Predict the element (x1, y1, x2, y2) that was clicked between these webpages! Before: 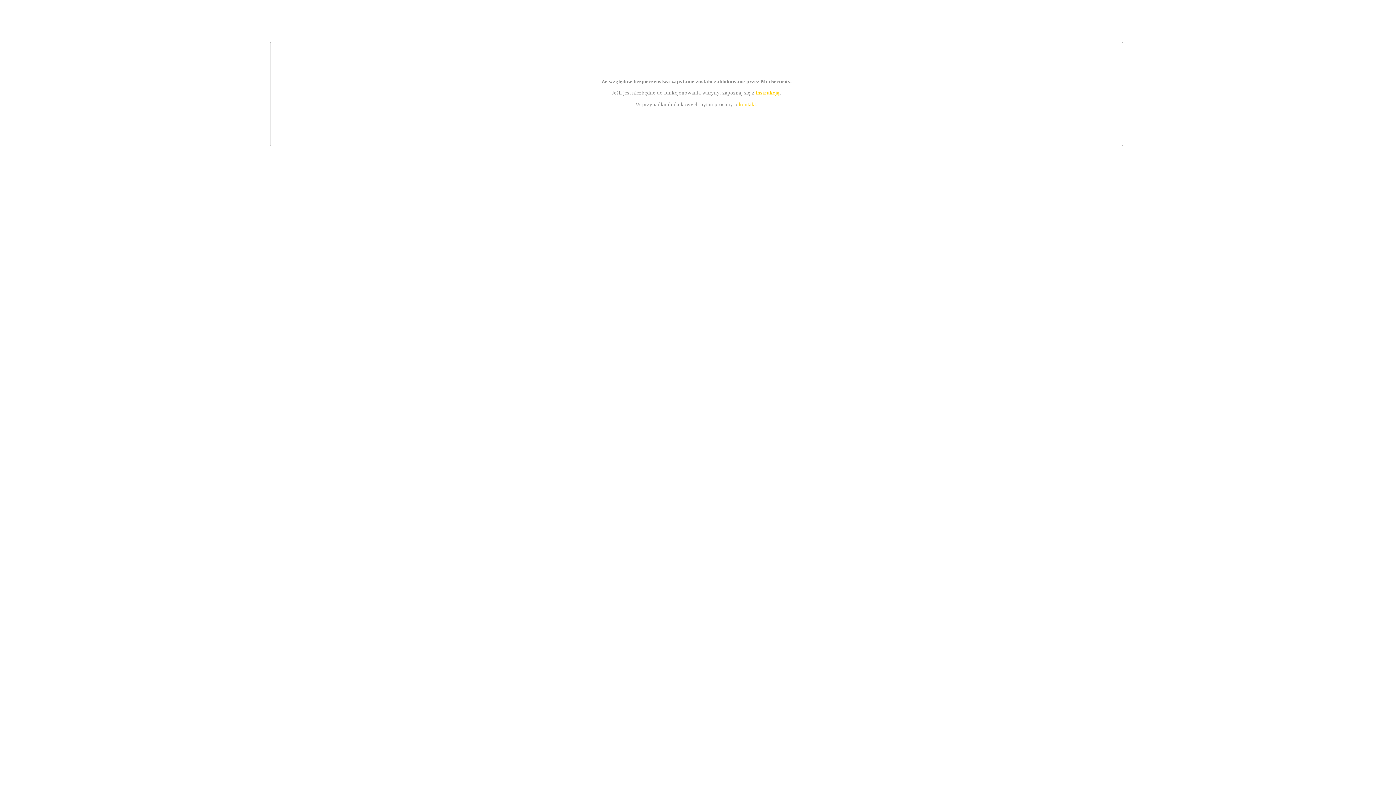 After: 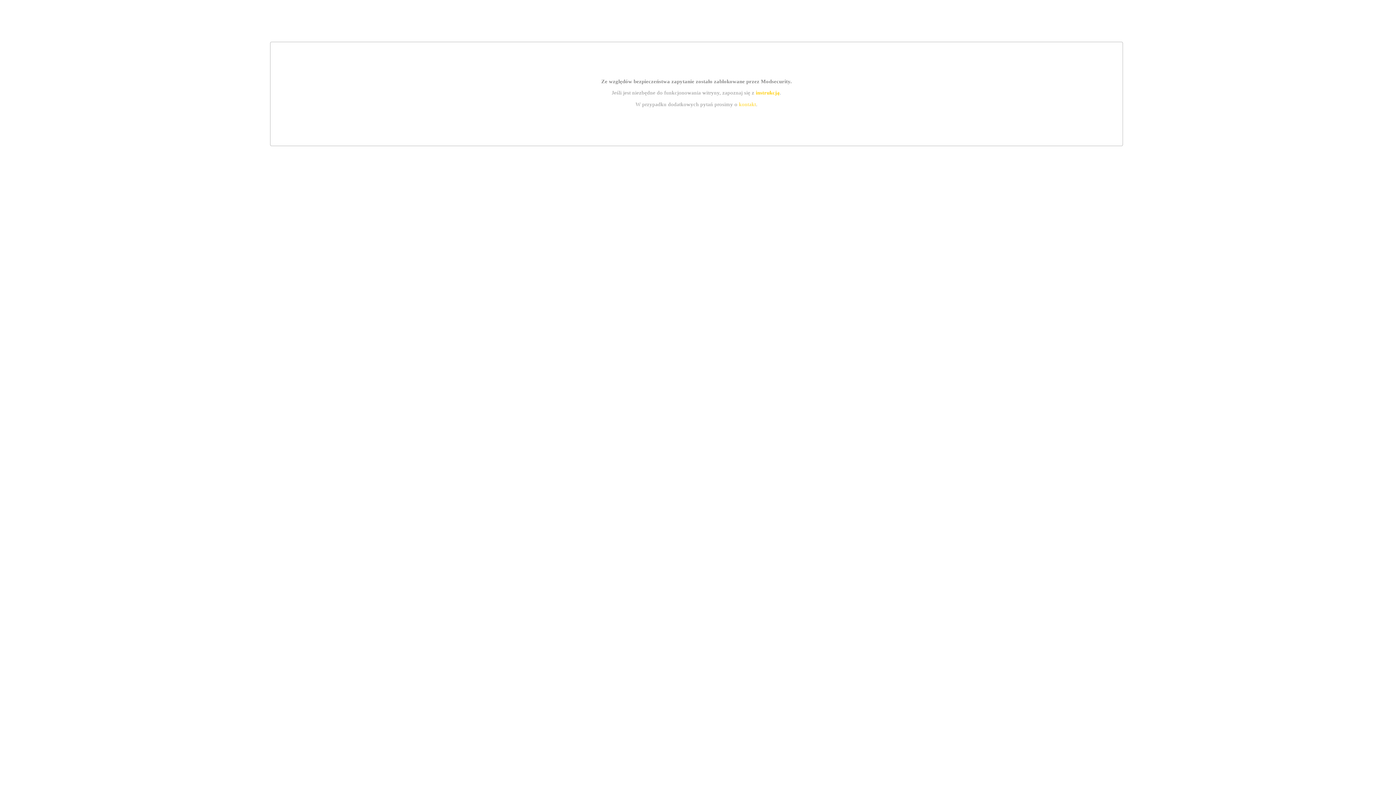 Action: label: kontakt bbox: (739, 101, 756, 107)